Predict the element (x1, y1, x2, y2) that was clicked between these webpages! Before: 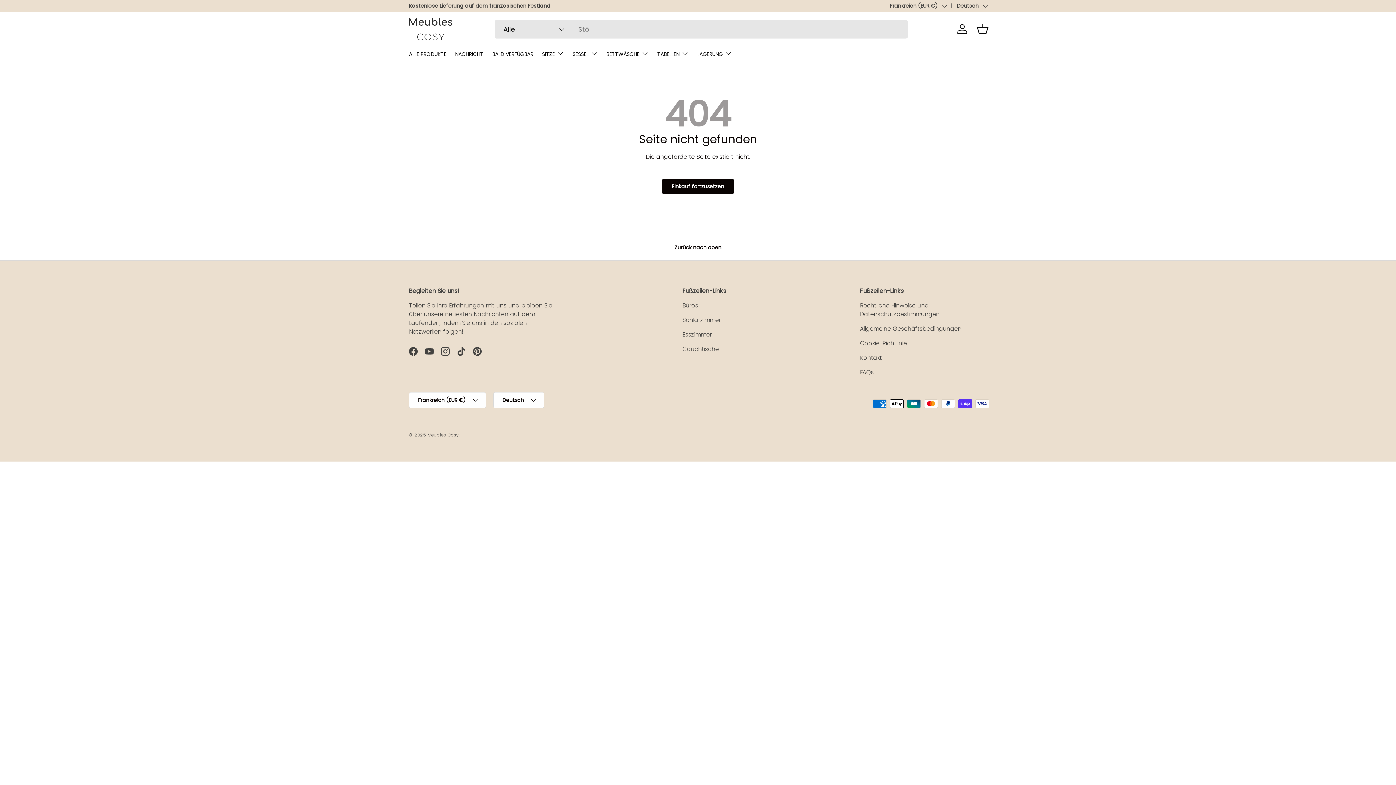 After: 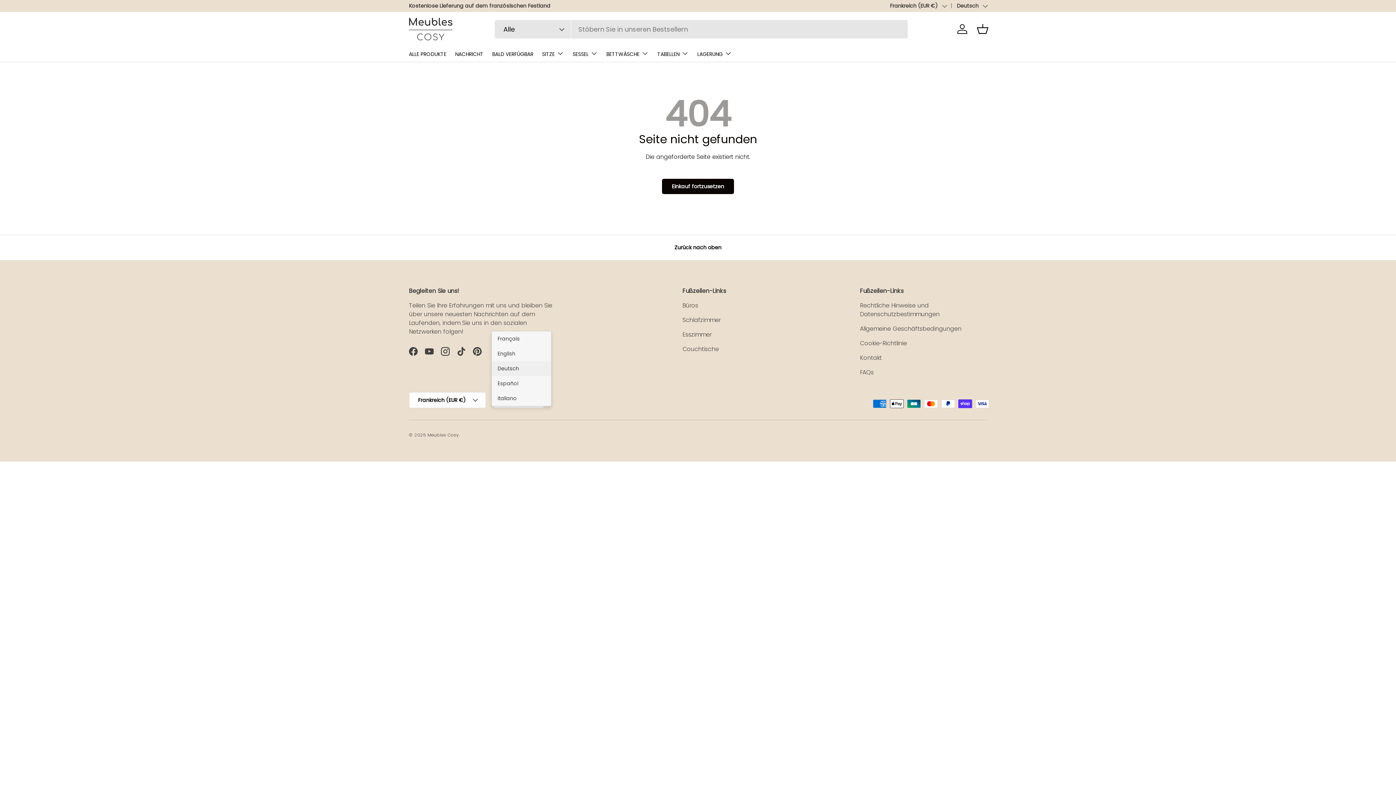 Action: label: Deutsch bbox: (493, 392, 544, 408)